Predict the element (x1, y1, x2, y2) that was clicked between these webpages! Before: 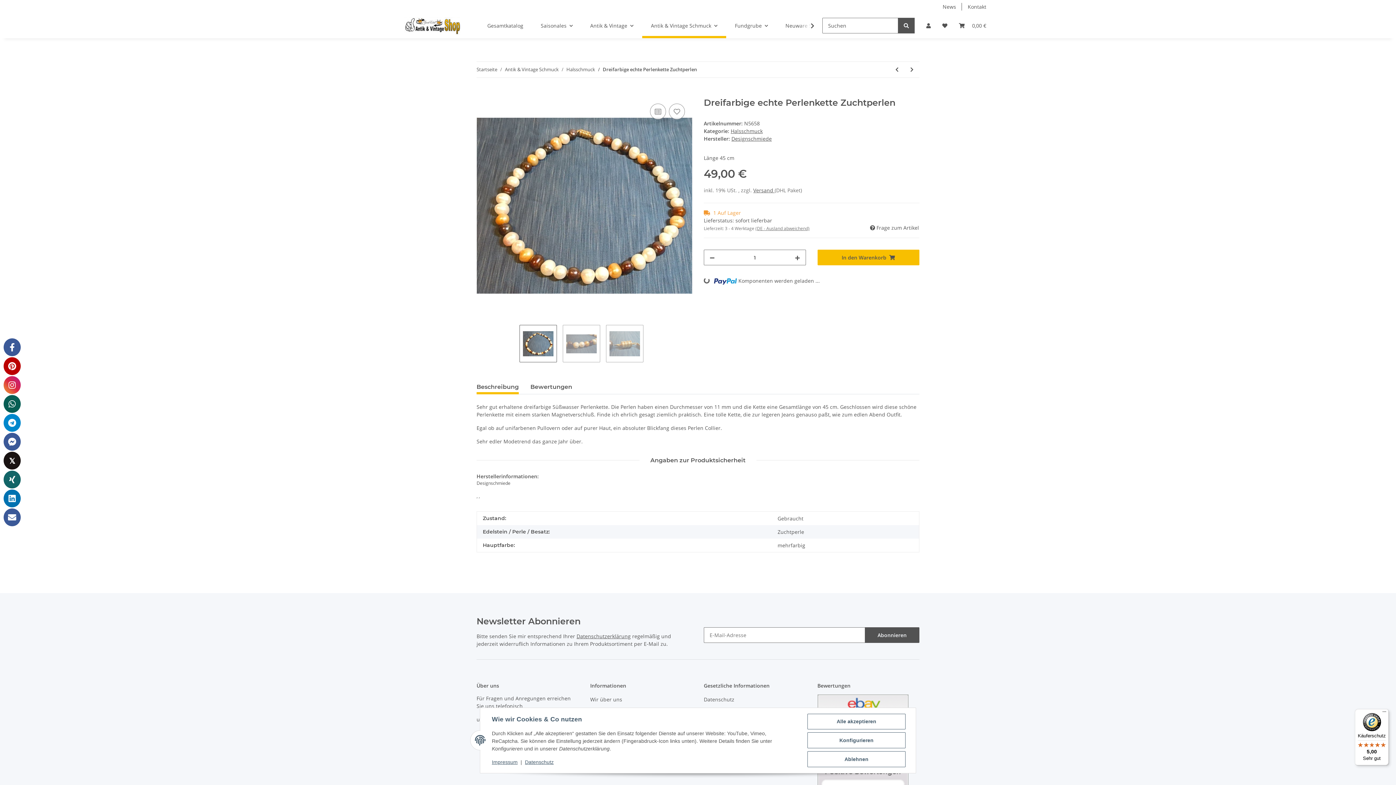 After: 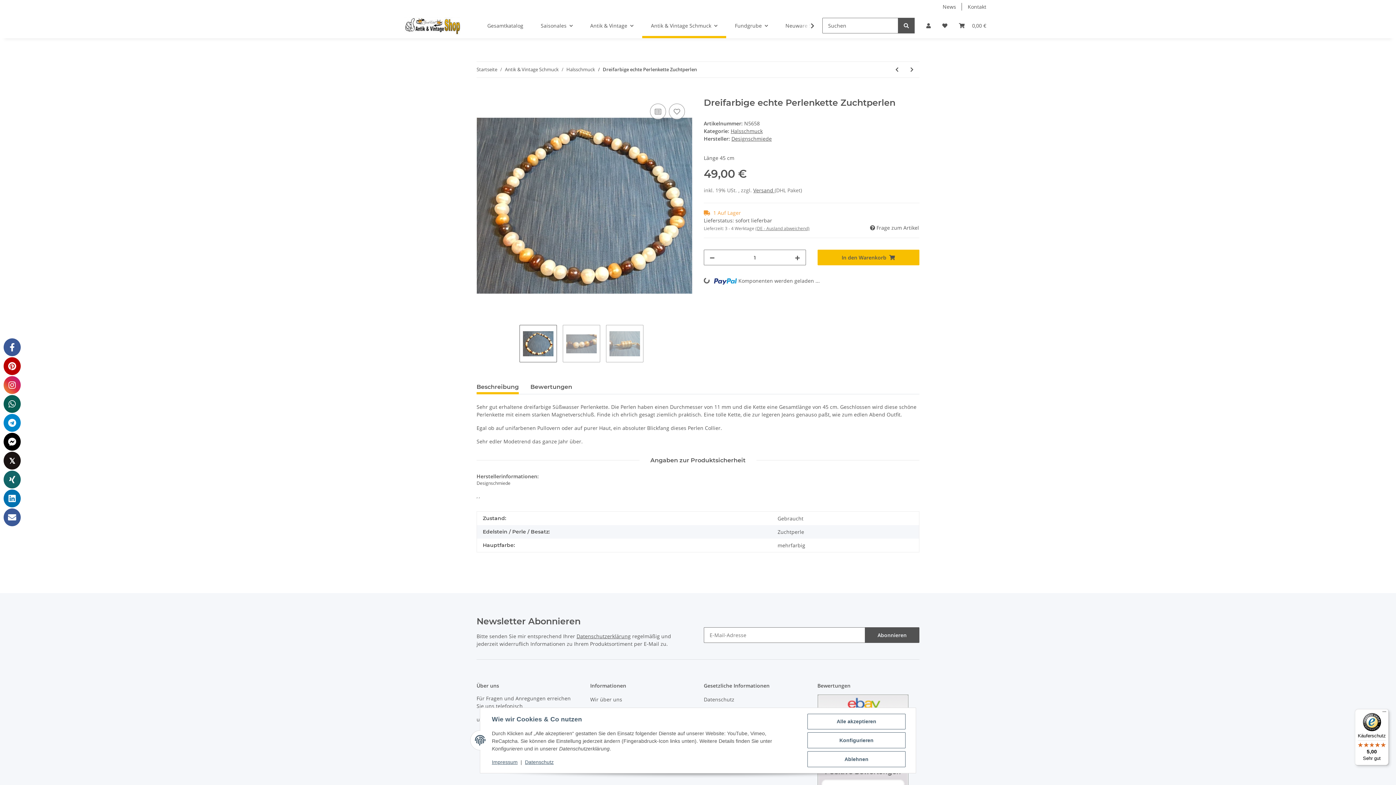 Action: bbox: (3, 433, 20, 450)